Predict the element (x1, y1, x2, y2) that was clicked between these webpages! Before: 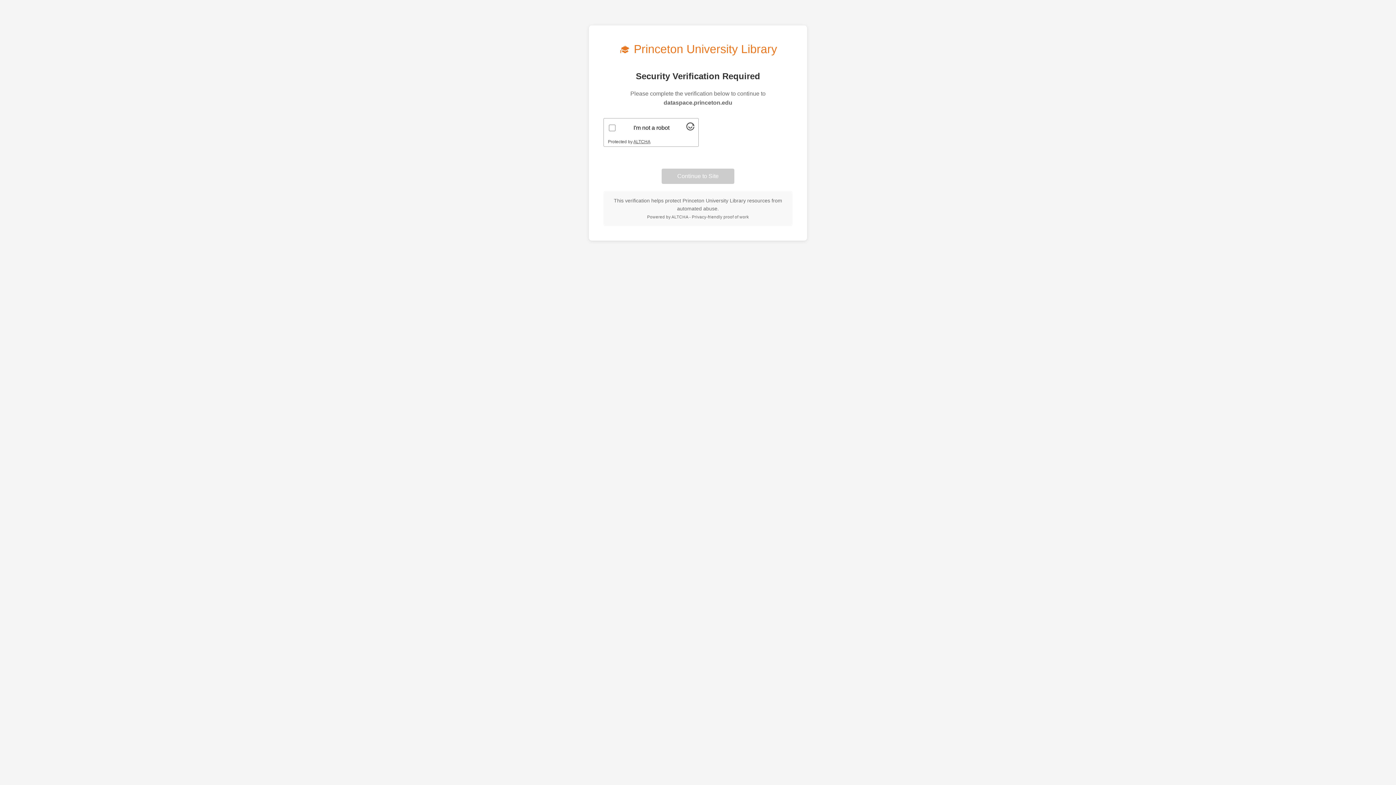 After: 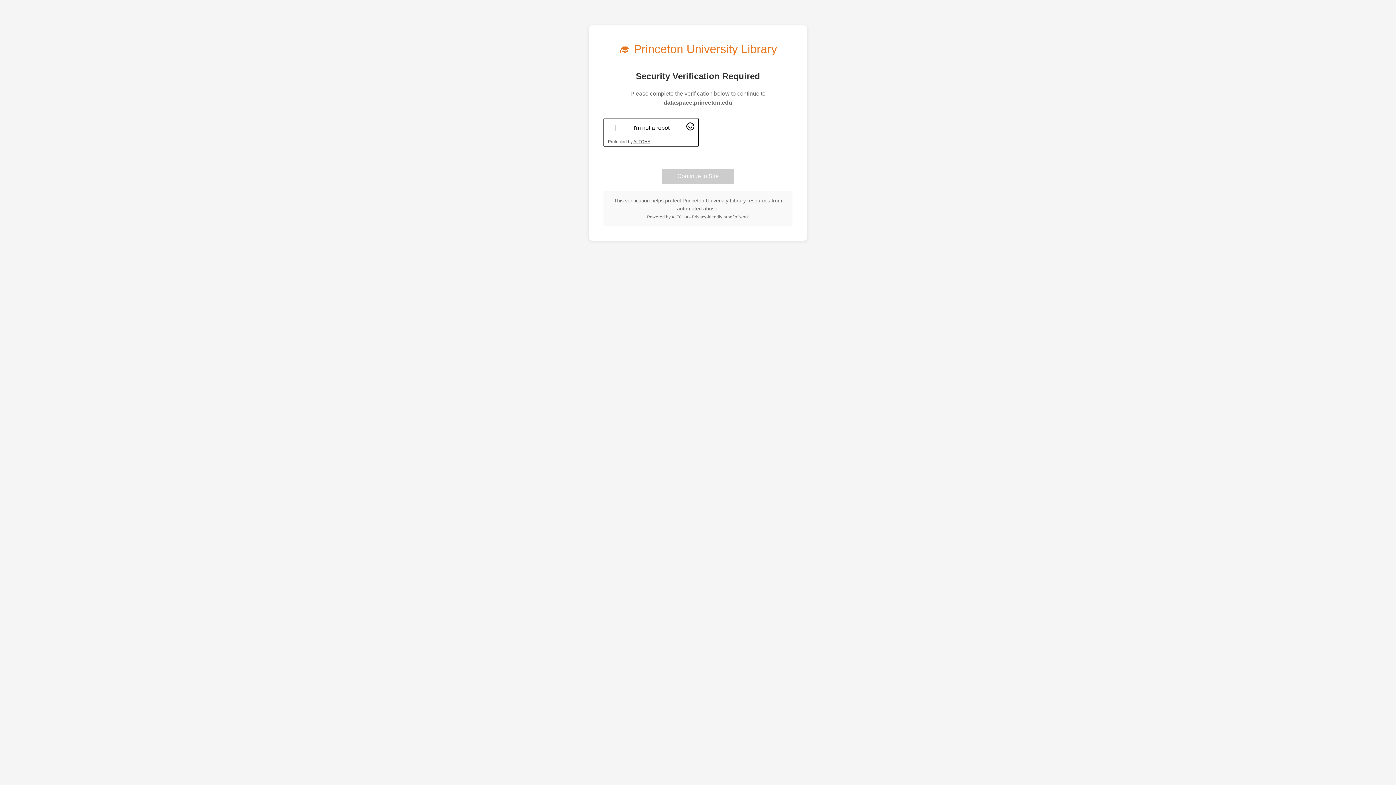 Action: bbox: (686, 125, 694, 131) label: Visit Altcha.org